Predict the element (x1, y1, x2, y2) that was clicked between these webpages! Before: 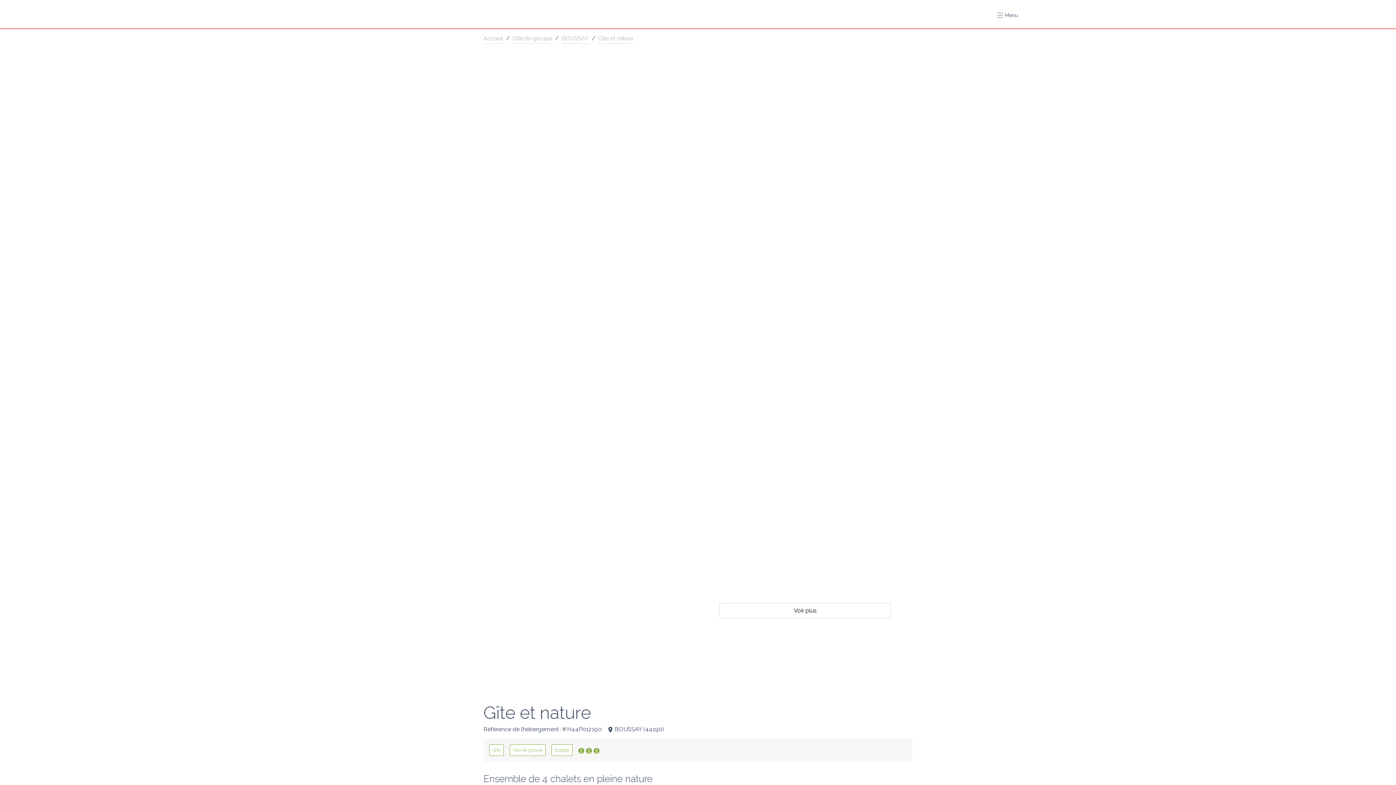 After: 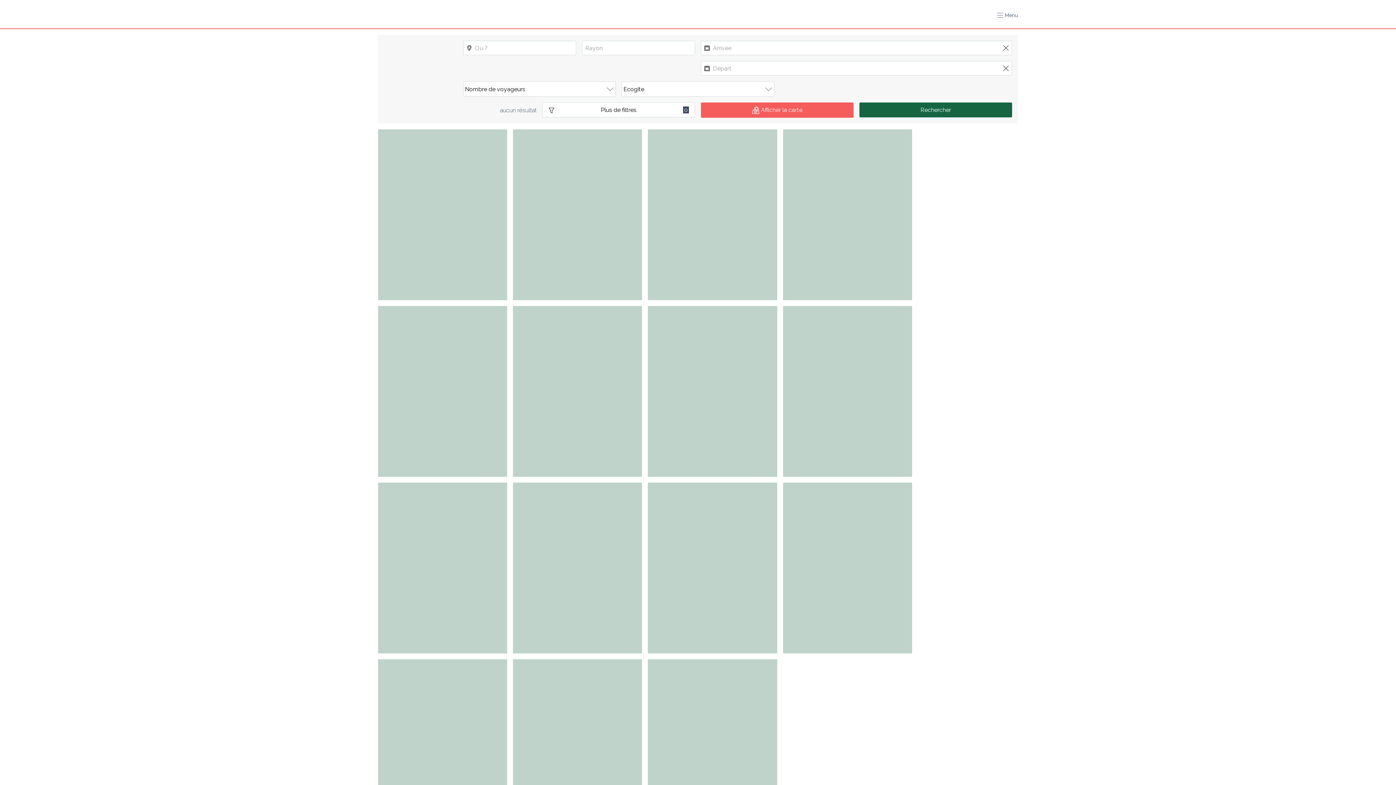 Action: bbox: (551, 744, 572, 756) label: Ecogîte